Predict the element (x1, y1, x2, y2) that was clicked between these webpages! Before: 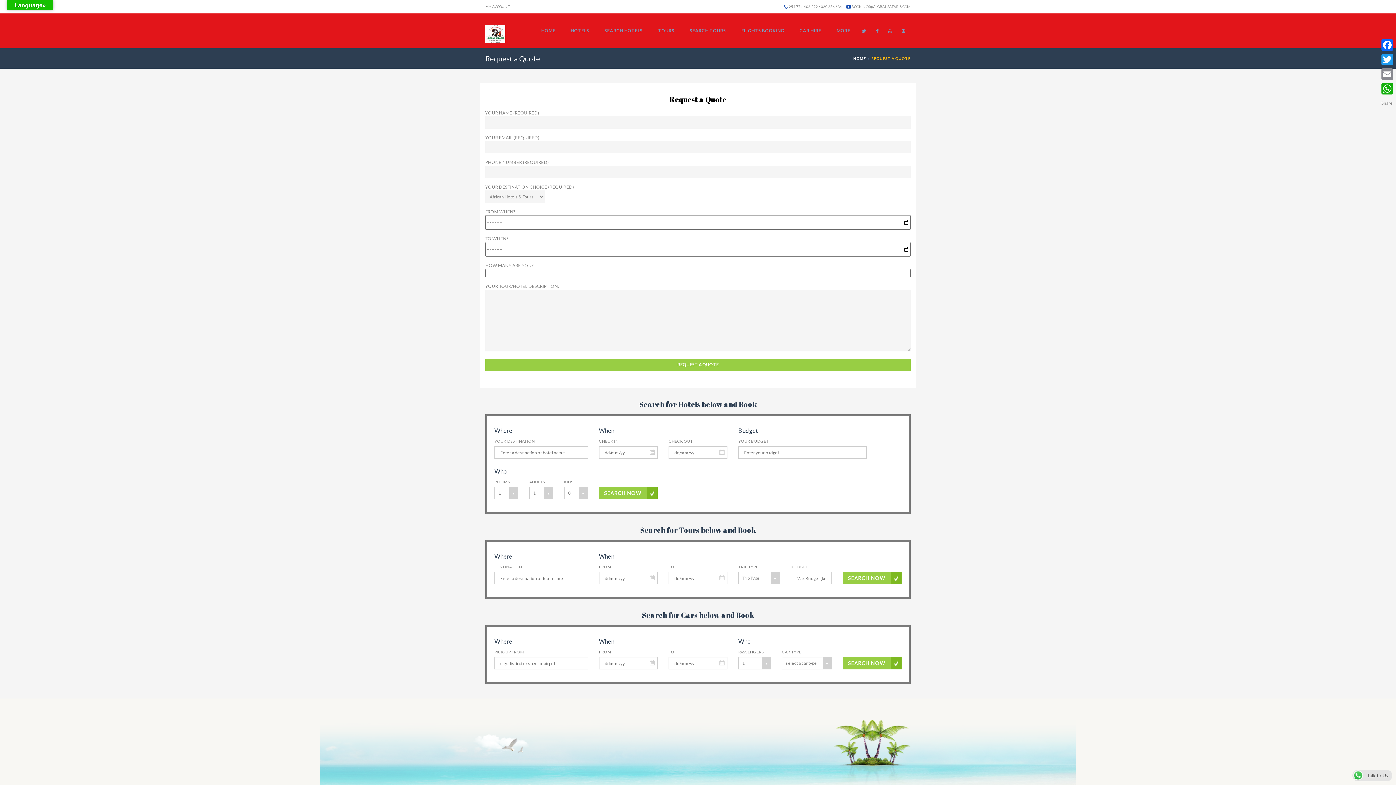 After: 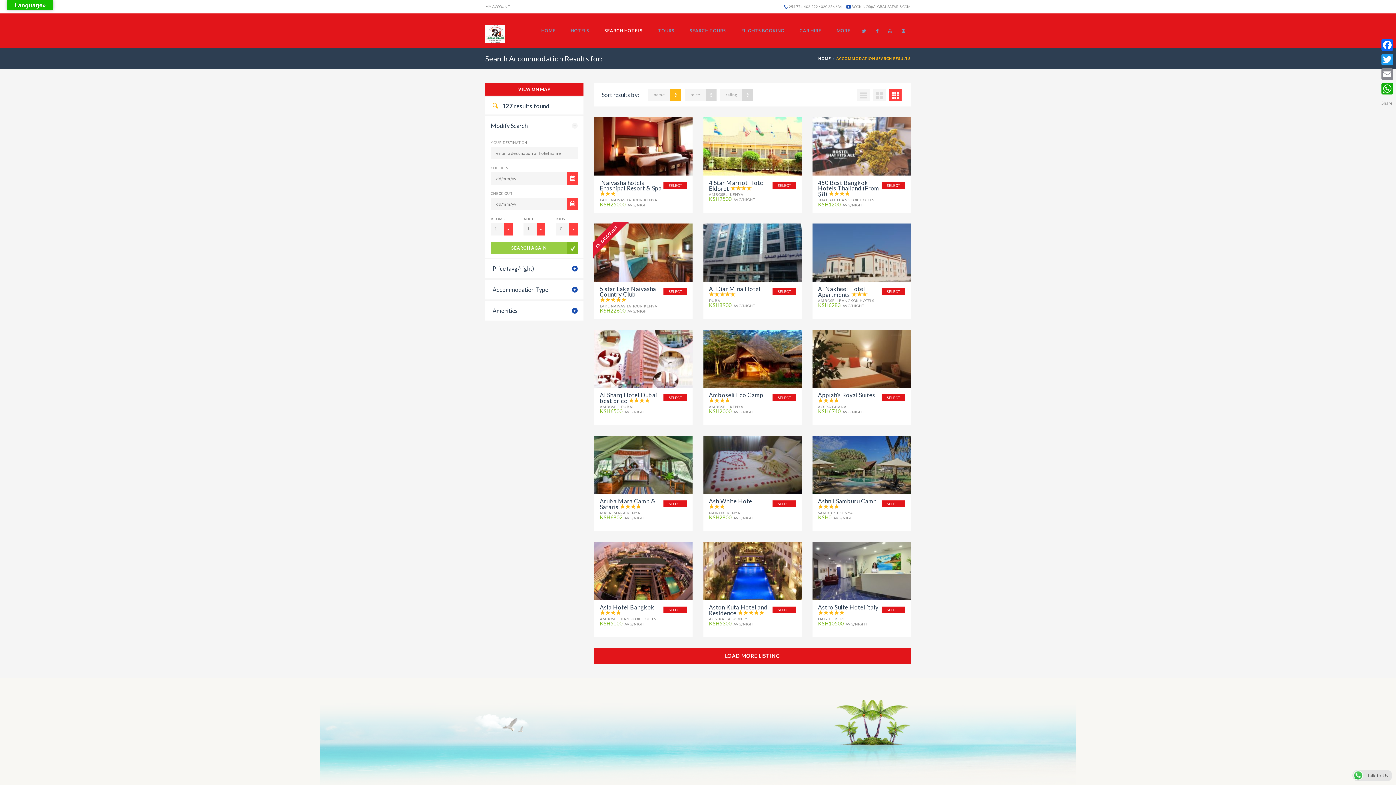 Action: label: SEARCH HOTELS bbox: (597, 13, 650, 48)